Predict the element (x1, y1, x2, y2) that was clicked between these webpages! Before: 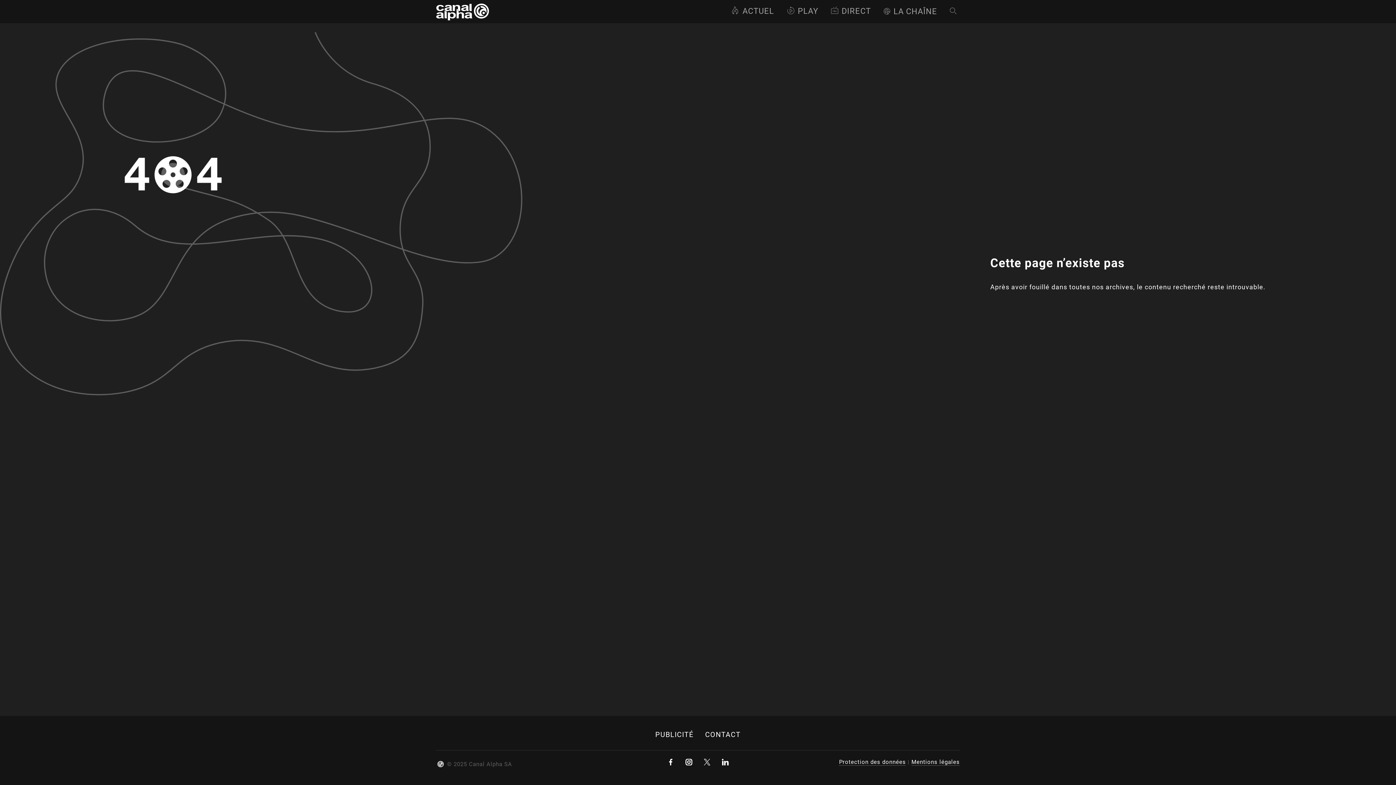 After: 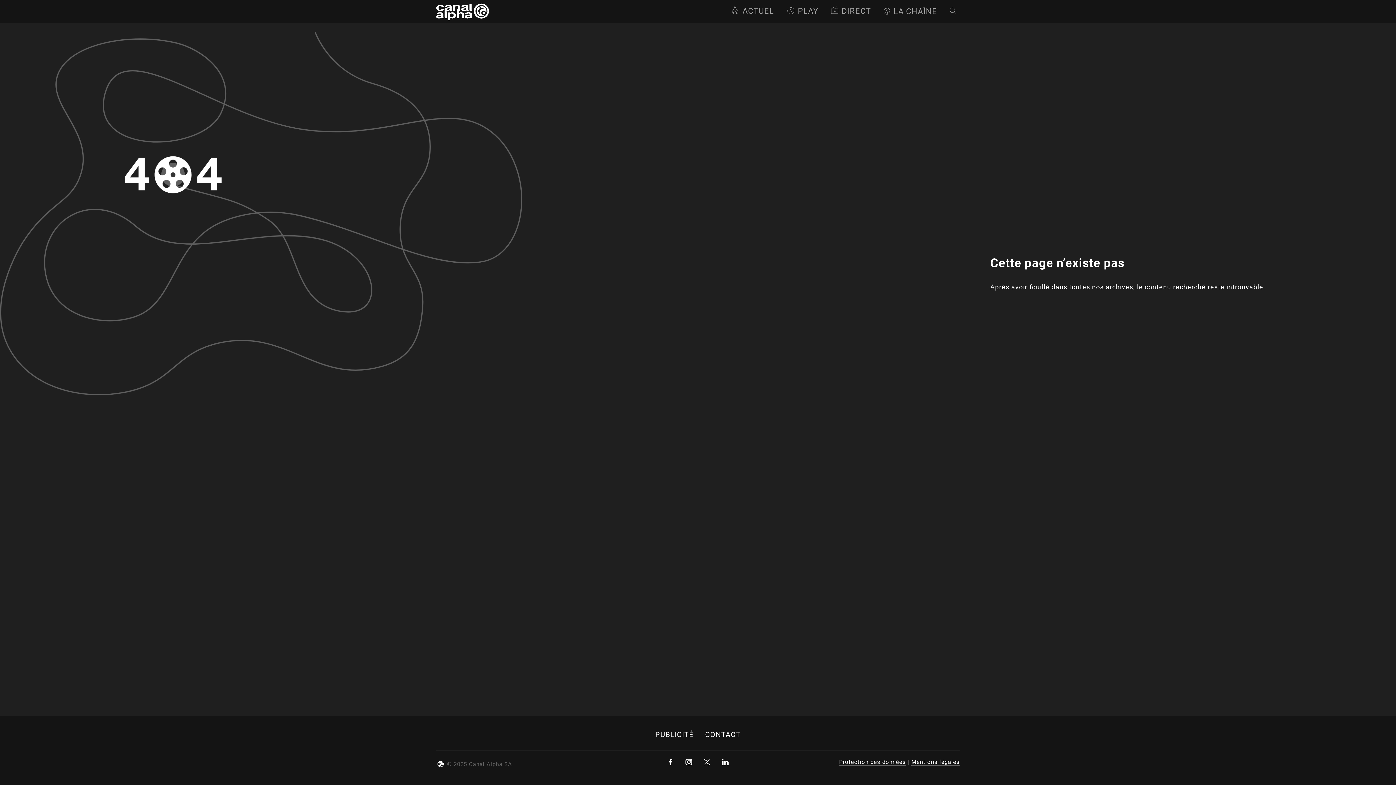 Action: bbox: (716, 761, 734, 768)